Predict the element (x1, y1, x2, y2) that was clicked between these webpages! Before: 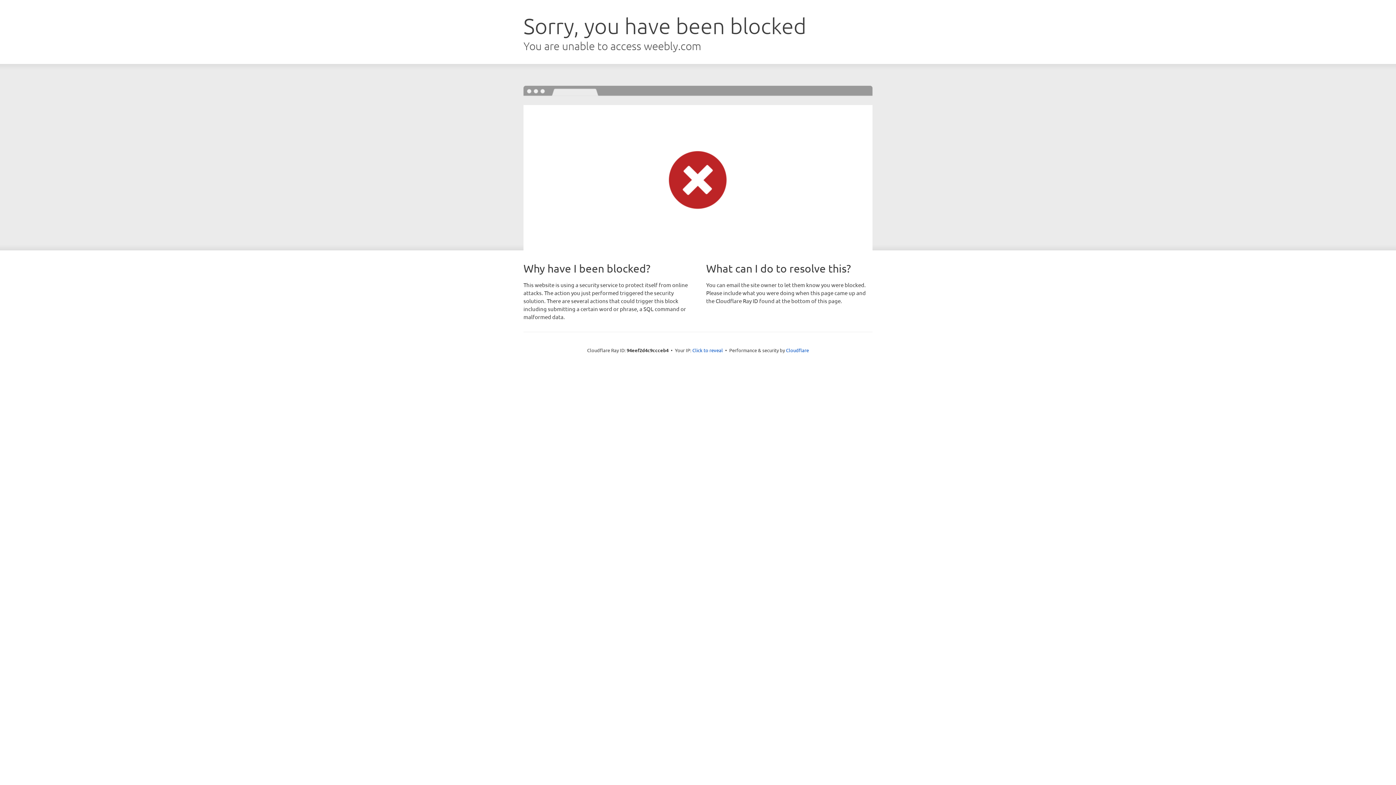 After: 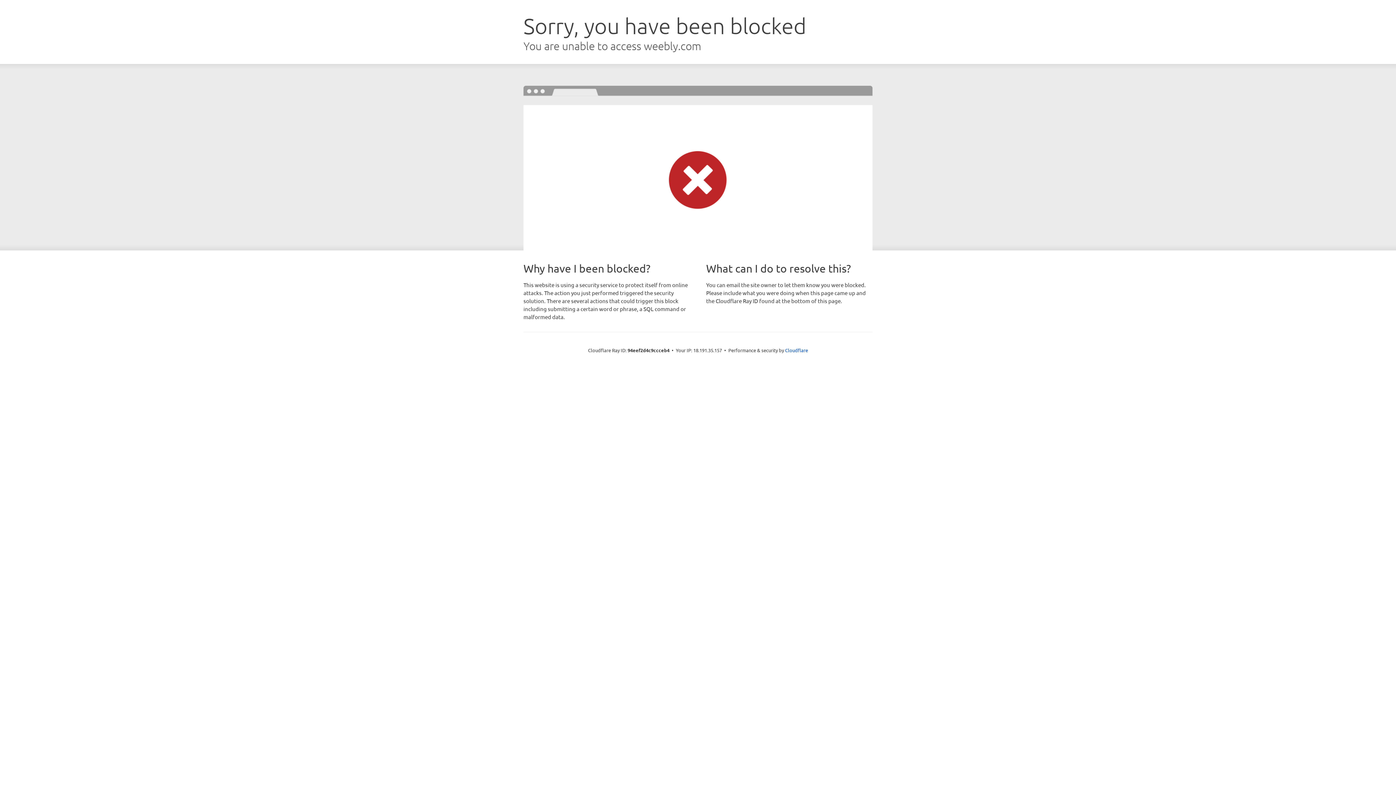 Action: bbox: (692, 346, 723, 353) label: Click to reveal